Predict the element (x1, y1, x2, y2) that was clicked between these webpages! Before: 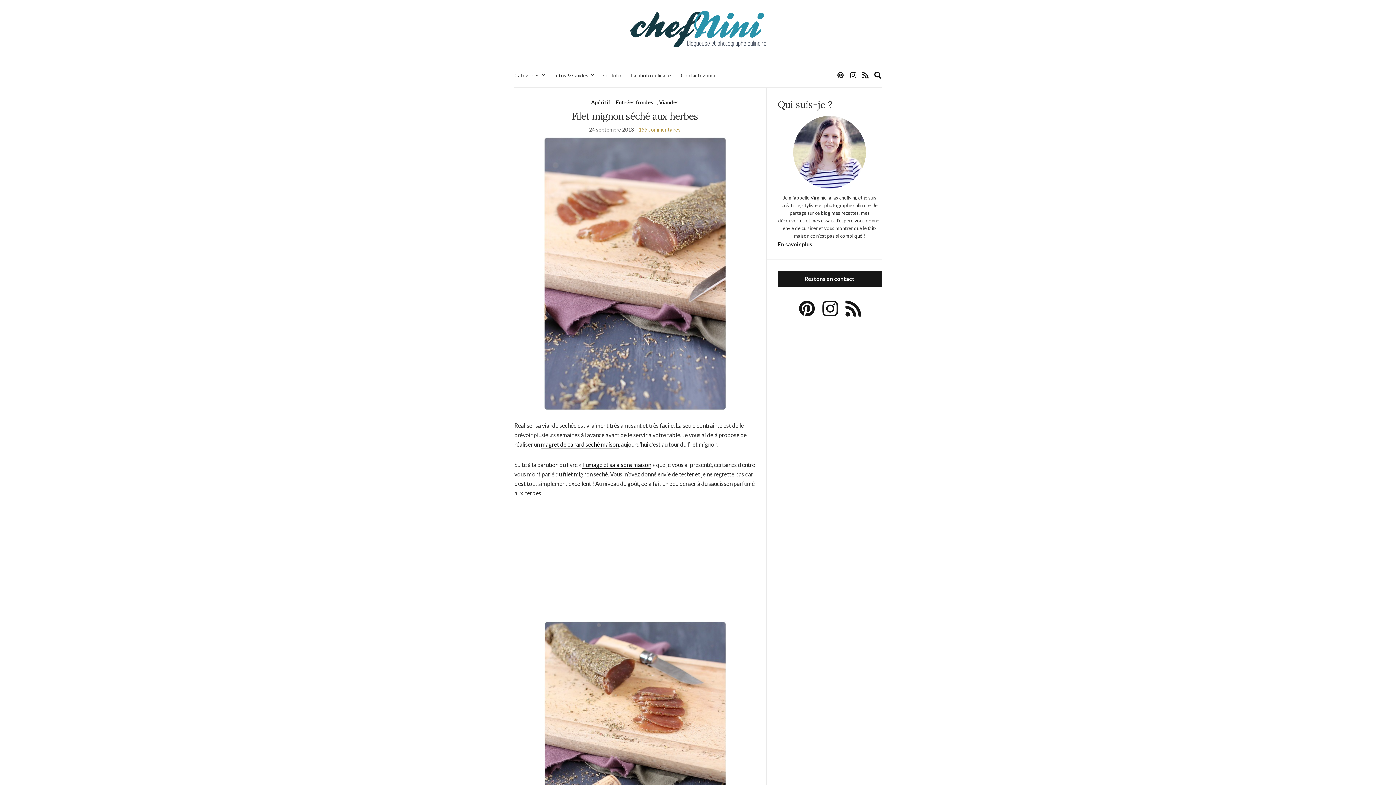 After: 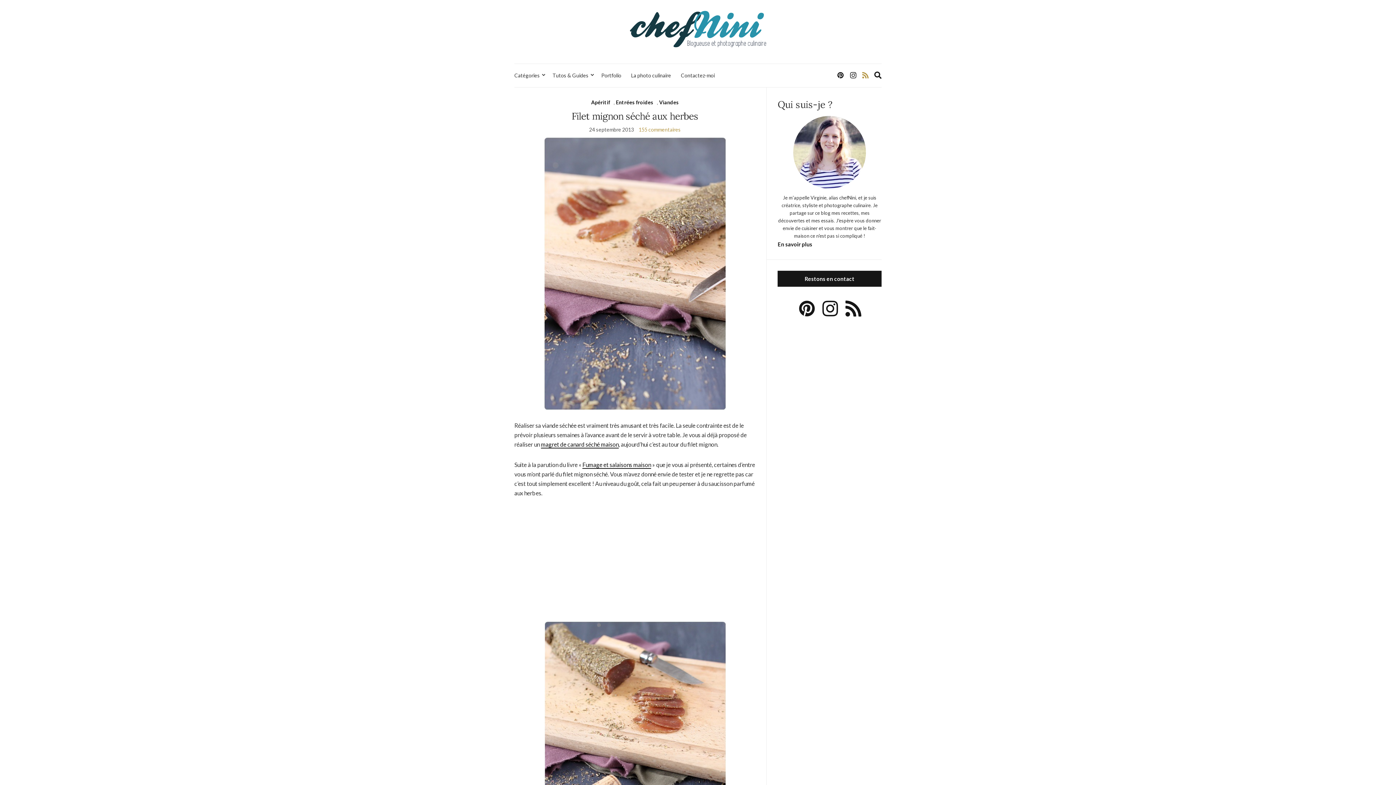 Action: bbox: (860, 68, 870, 82)